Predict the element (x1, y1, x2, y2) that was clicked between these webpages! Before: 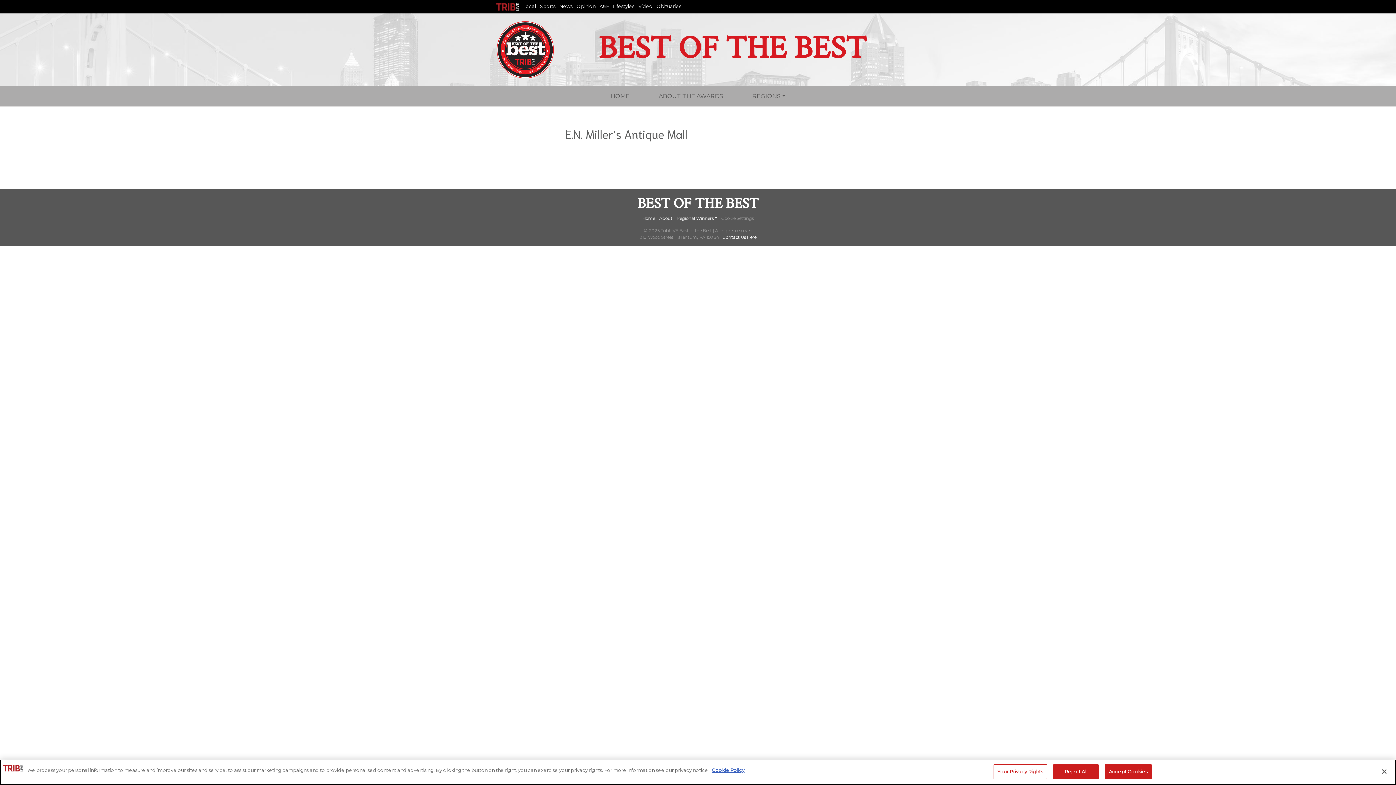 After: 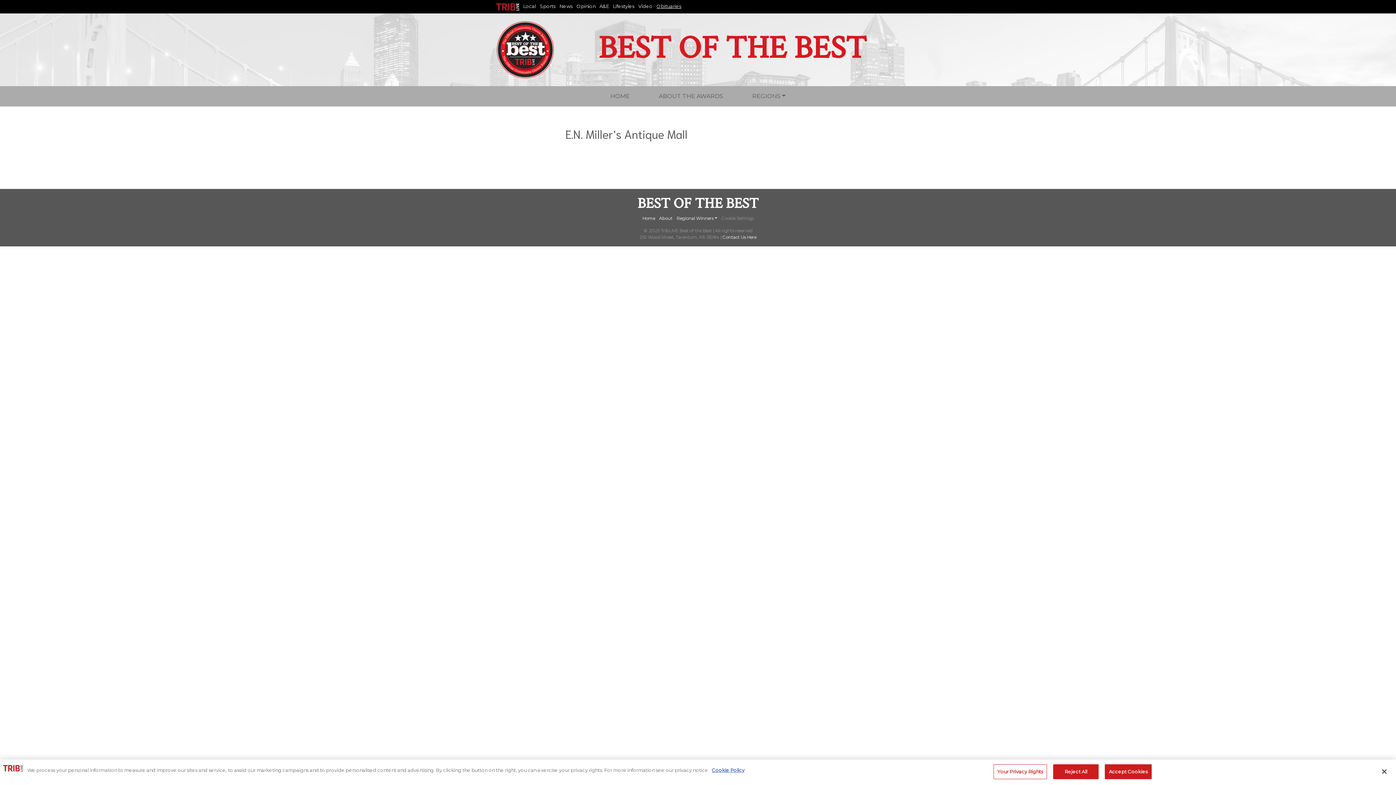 Action: label: Obituaries bbox: (656, 3, 681, 9)